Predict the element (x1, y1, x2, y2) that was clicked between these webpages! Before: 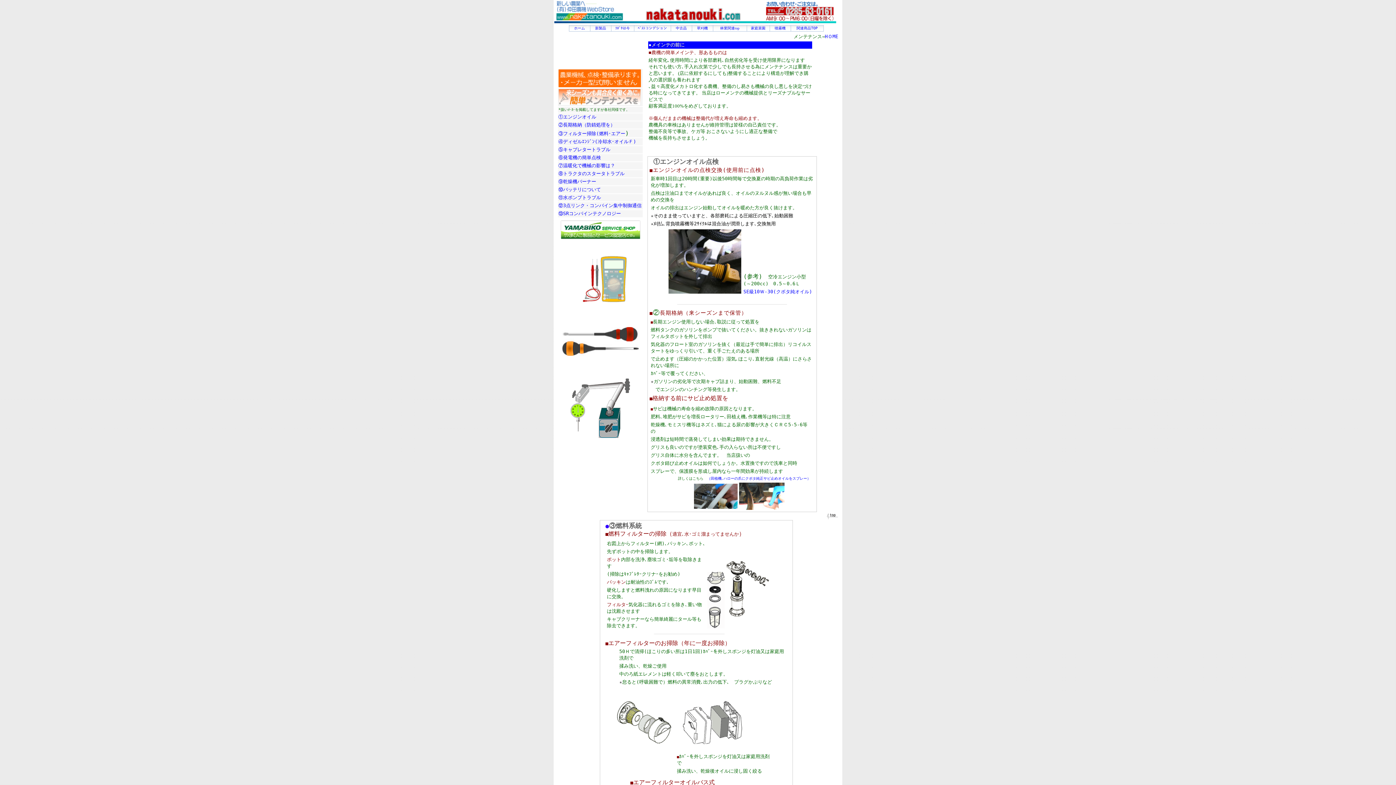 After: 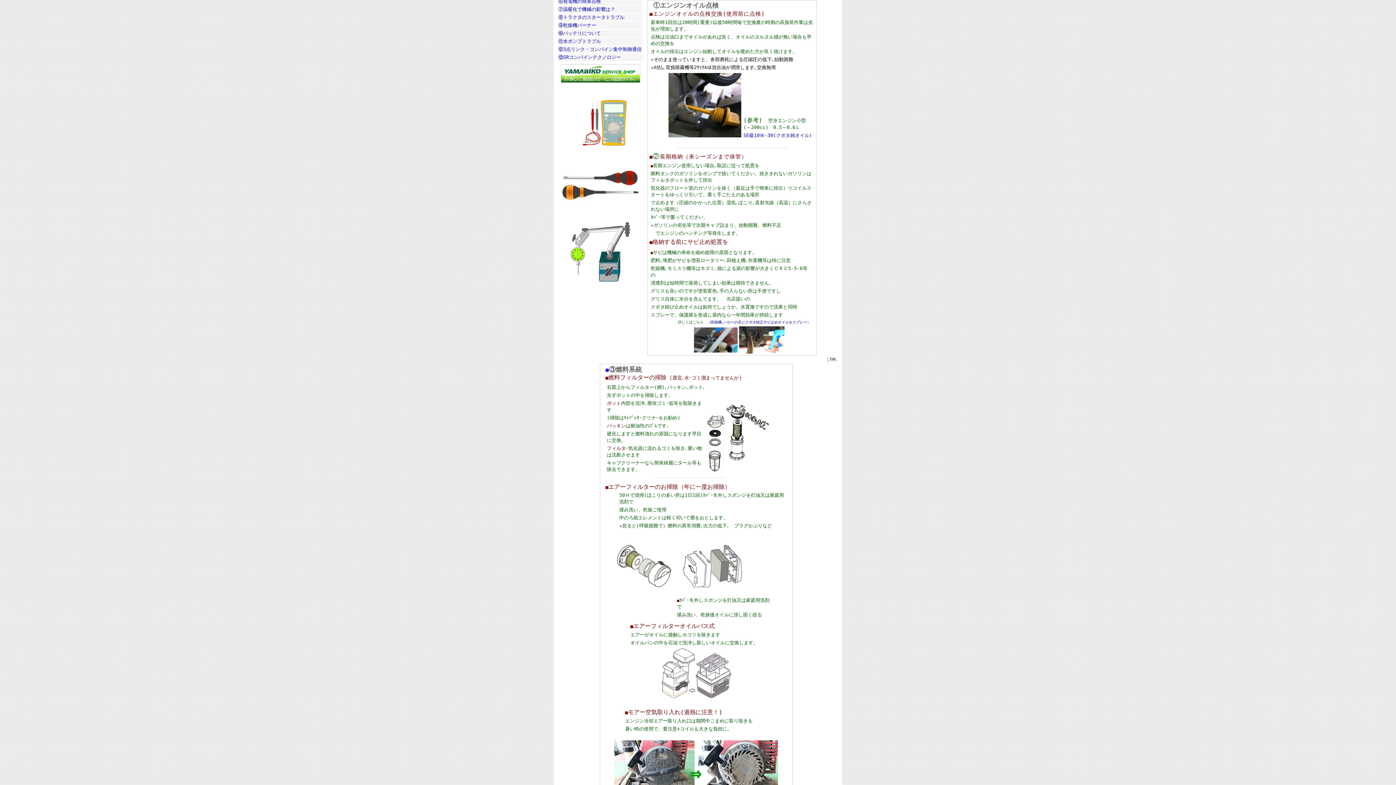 Action: label: ③フィルター掃除(燃料･エアー bbox: (558, 130, 625, 136)